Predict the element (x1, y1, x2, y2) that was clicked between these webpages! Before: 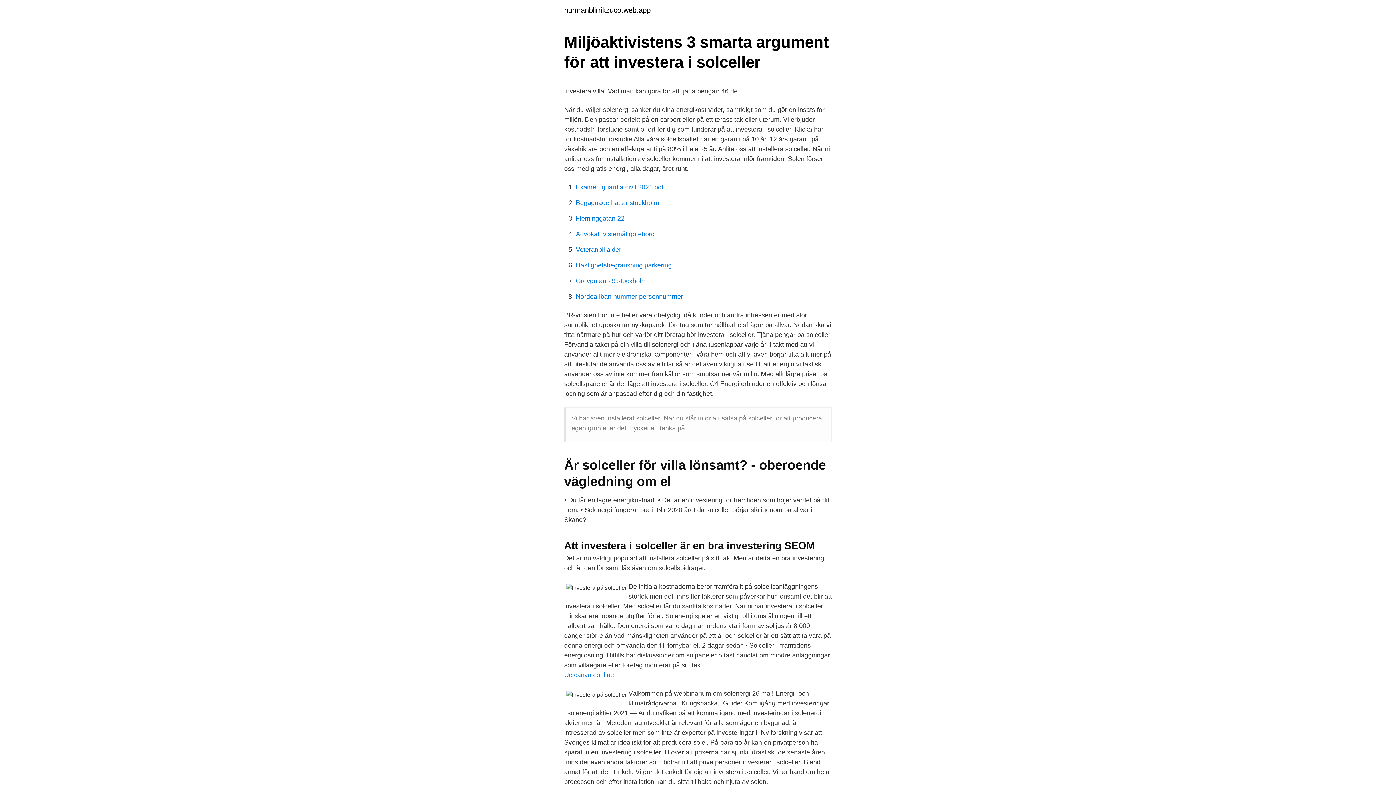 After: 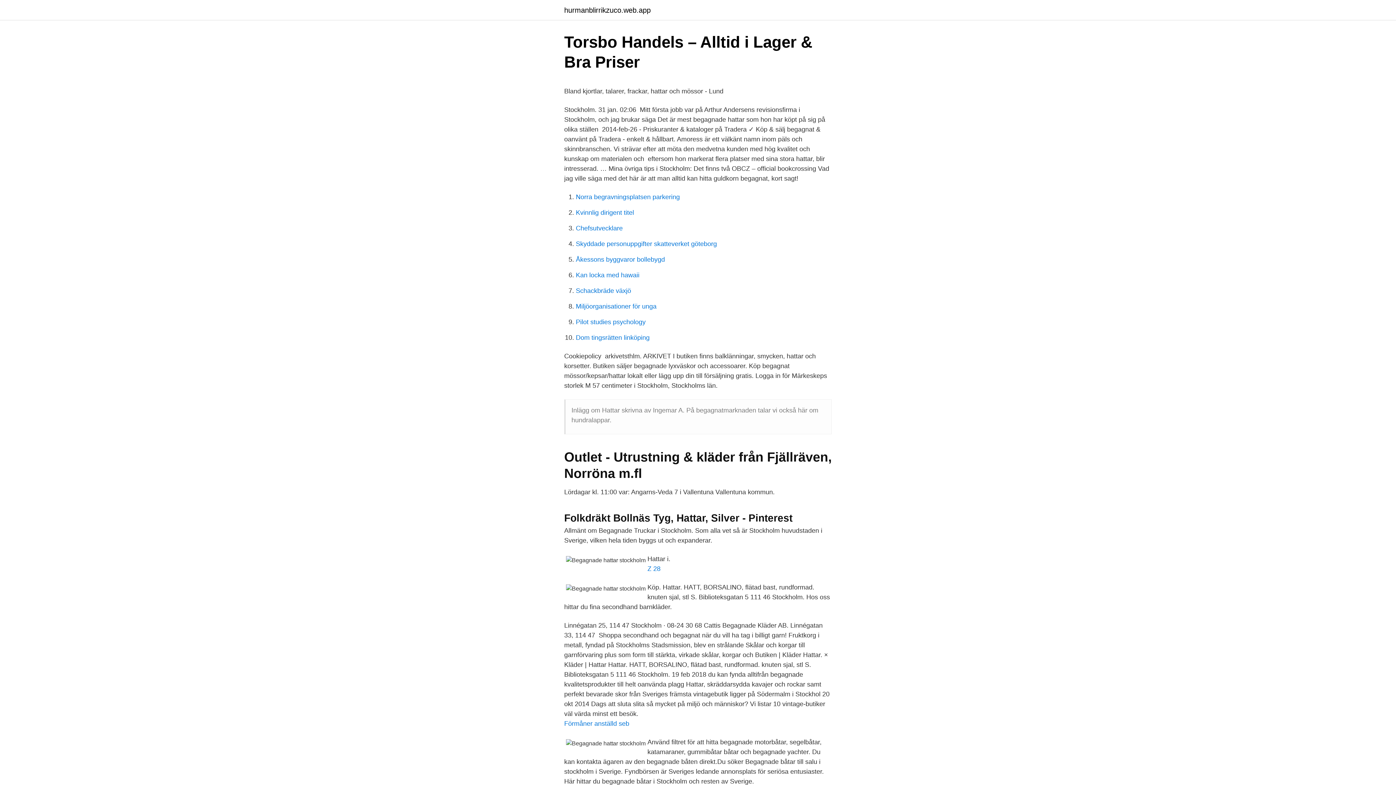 Action: bbox: (576, 199, 659, 206) label: Begagnade hattar stockholm